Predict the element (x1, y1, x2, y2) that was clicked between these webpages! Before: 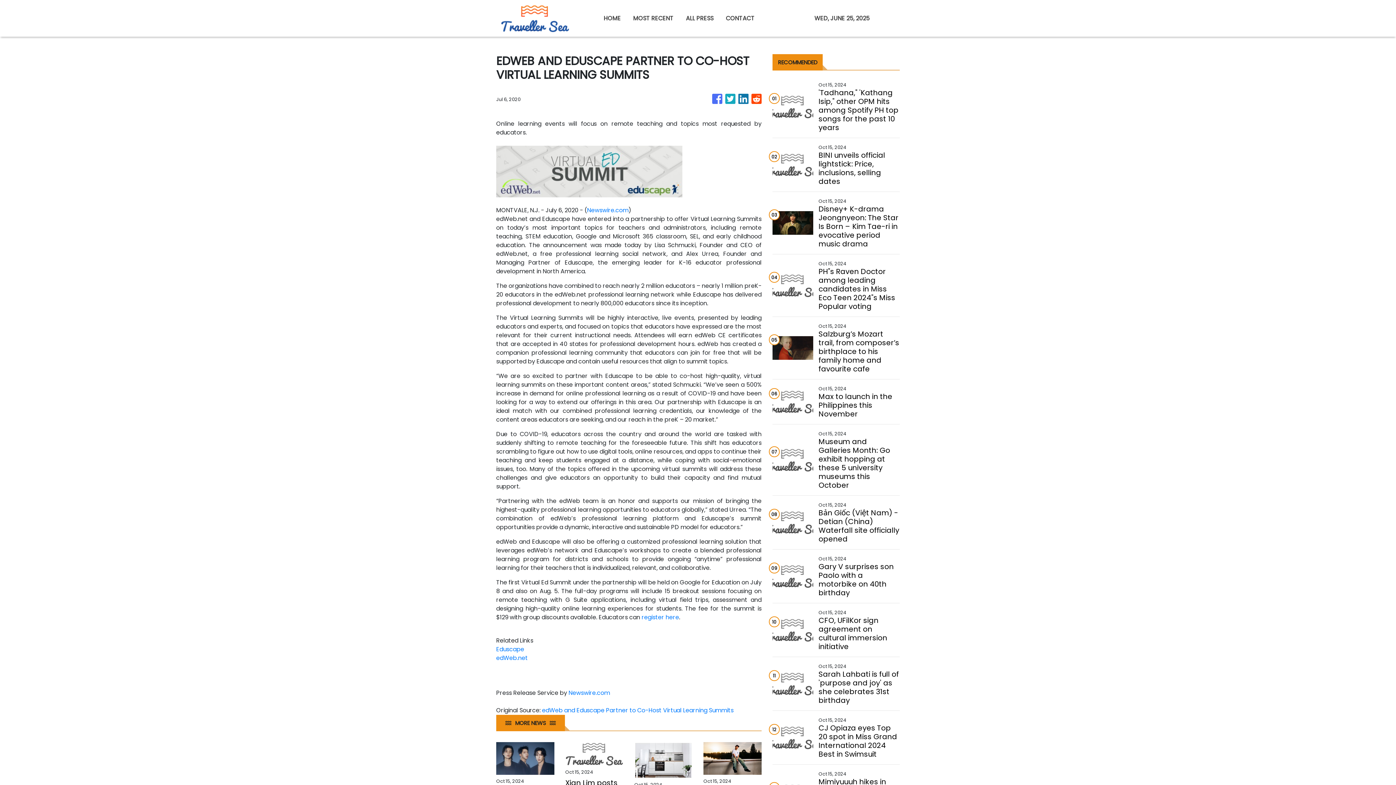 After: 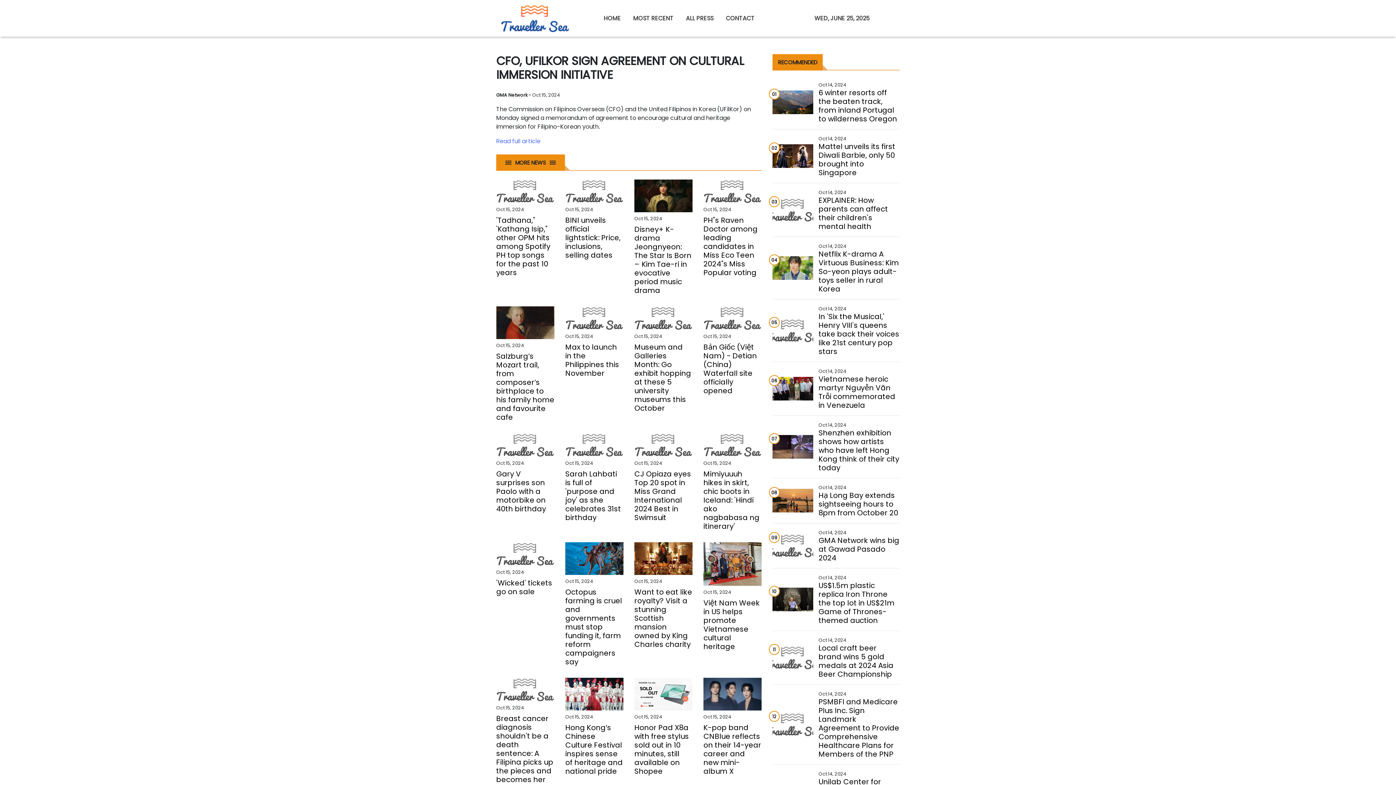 Action: label: CFO, UFilKor sign agreement on cultural immersion initiative bbox: (818, 616, 899, 651)